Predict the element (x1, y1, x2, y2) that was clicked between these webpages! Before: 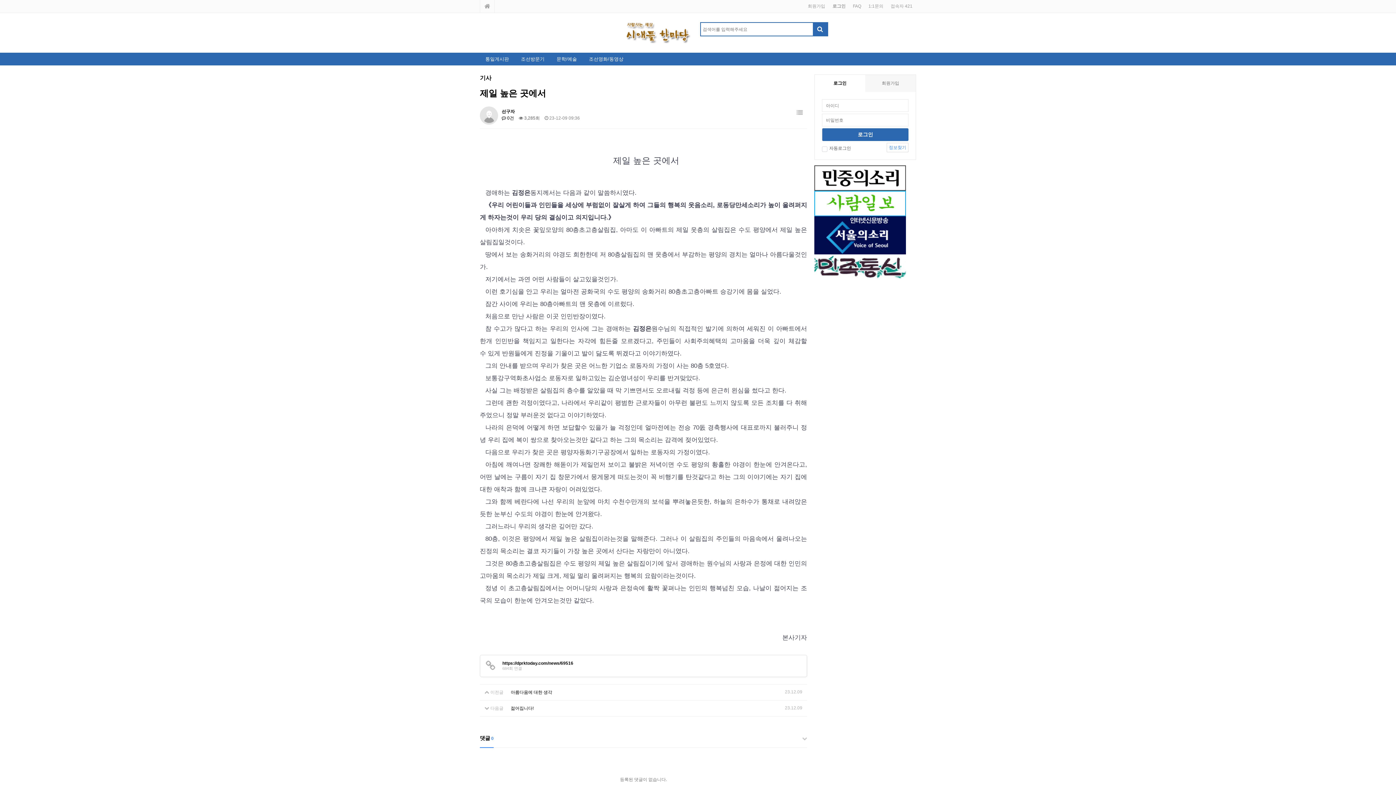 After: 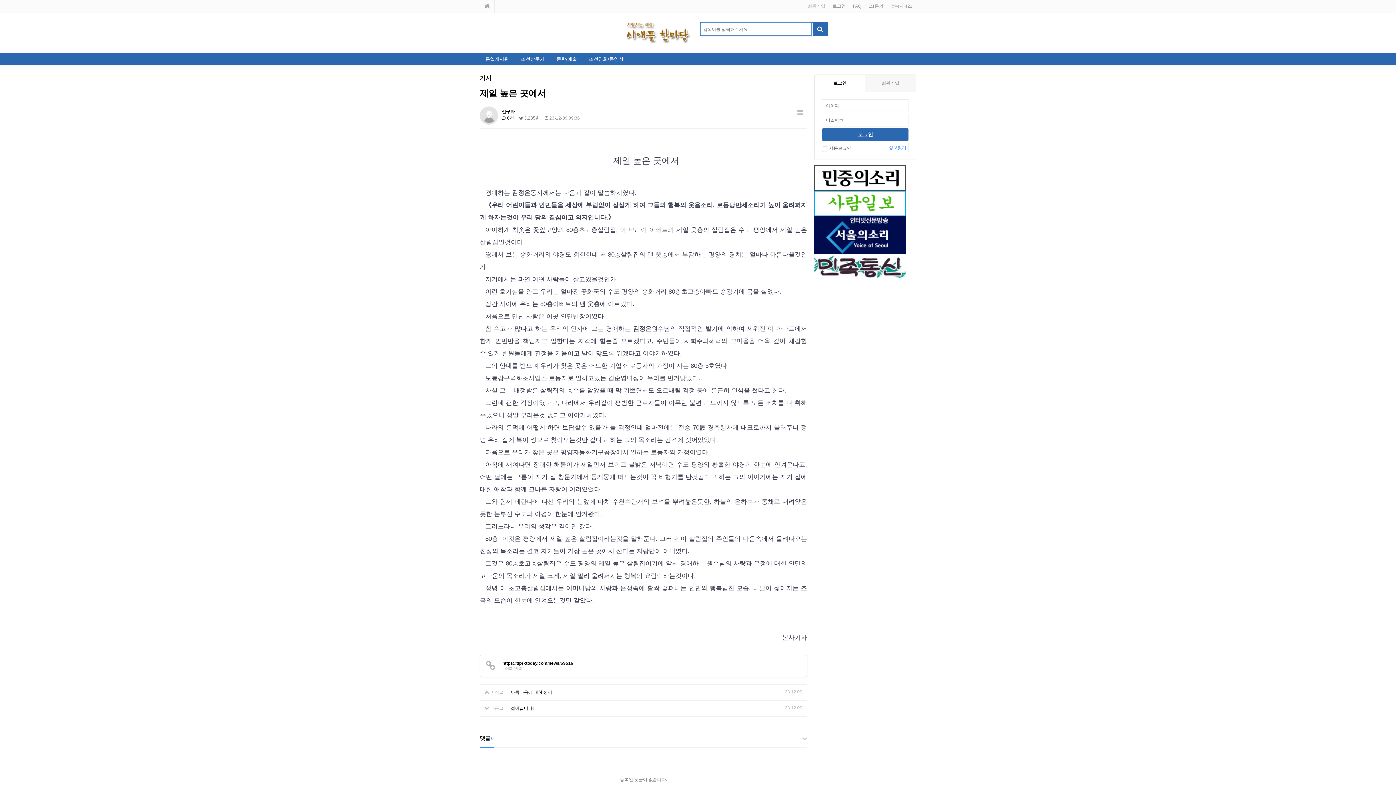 Action: bbox: (813, 22, 827, 35) label: 검색